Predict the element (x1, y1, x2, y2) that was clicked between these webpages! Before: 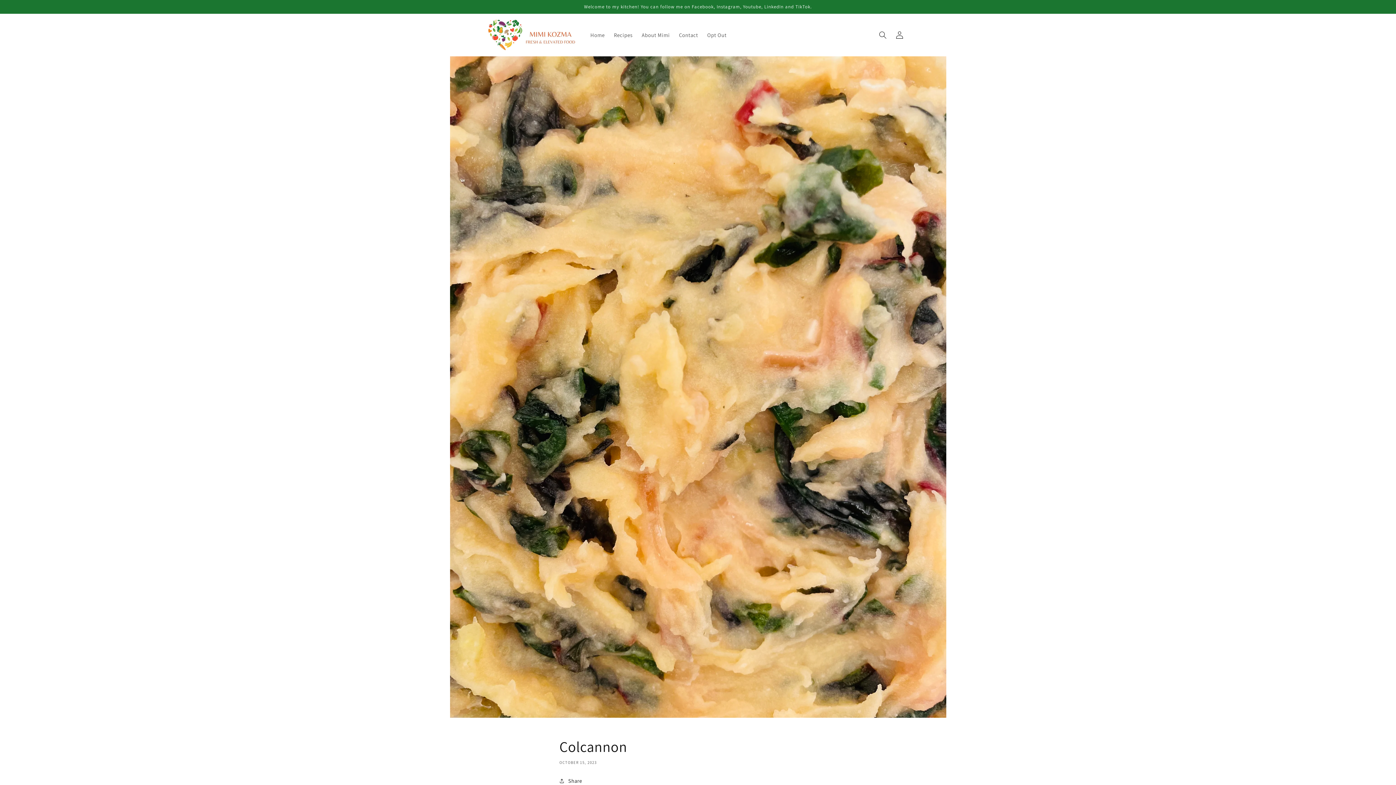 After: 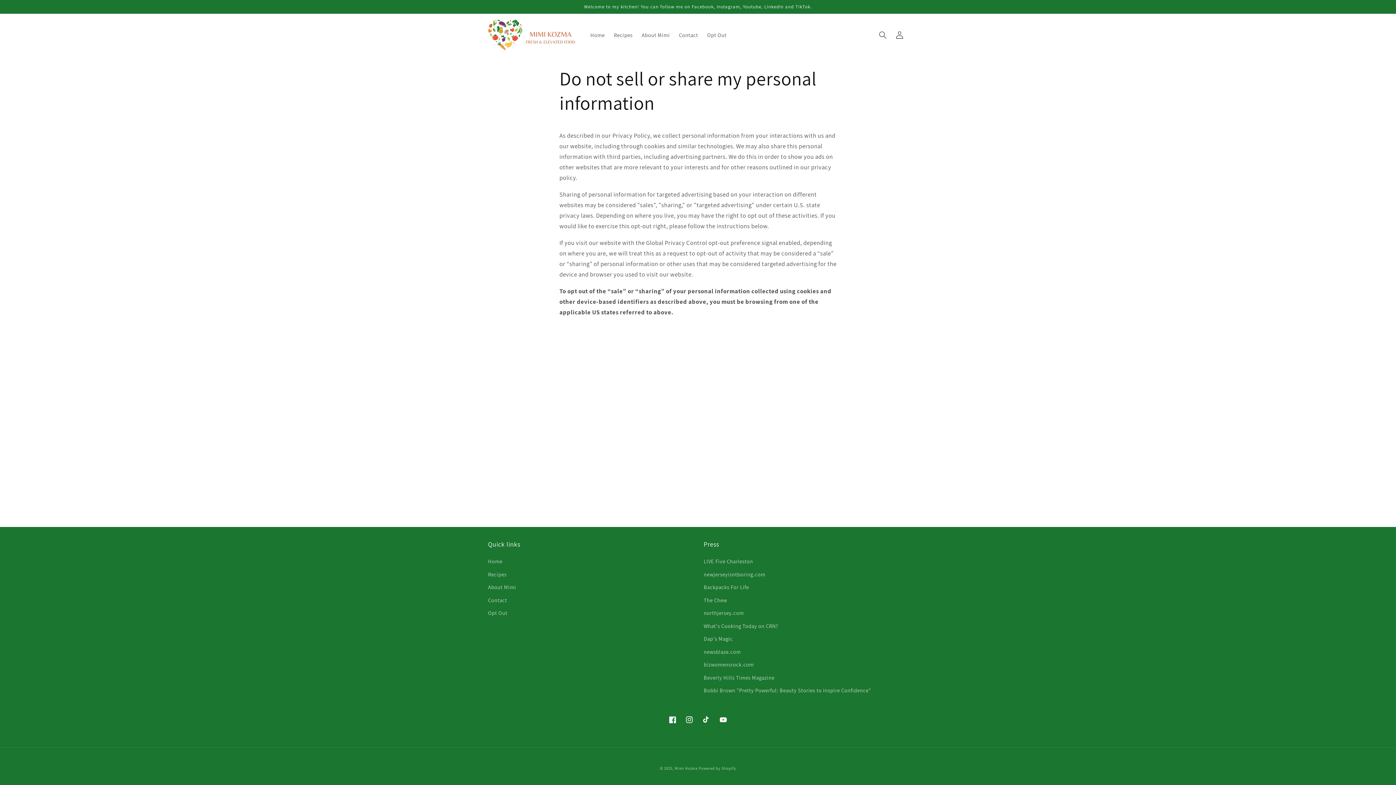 Action: bbox: (702, 27, 731, 42) label: Opt Out